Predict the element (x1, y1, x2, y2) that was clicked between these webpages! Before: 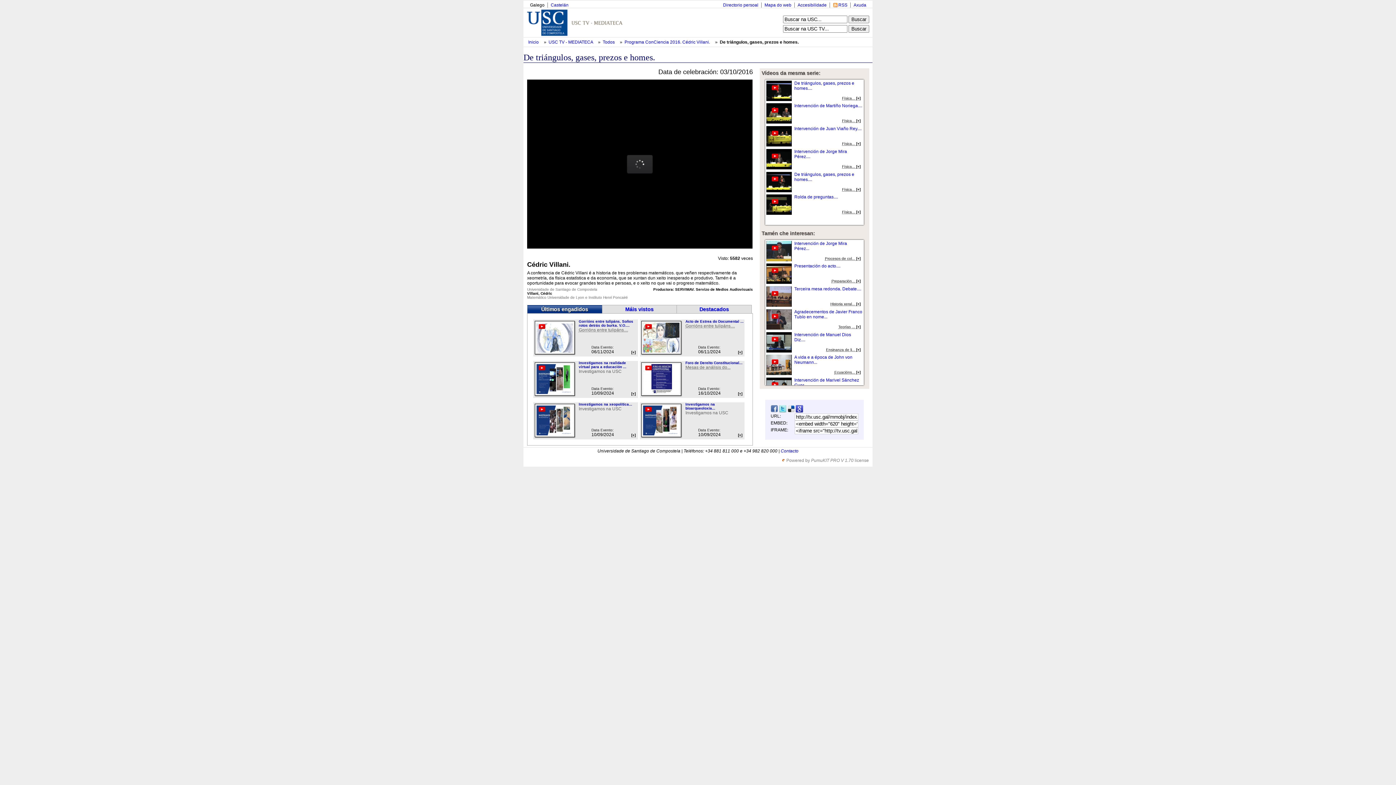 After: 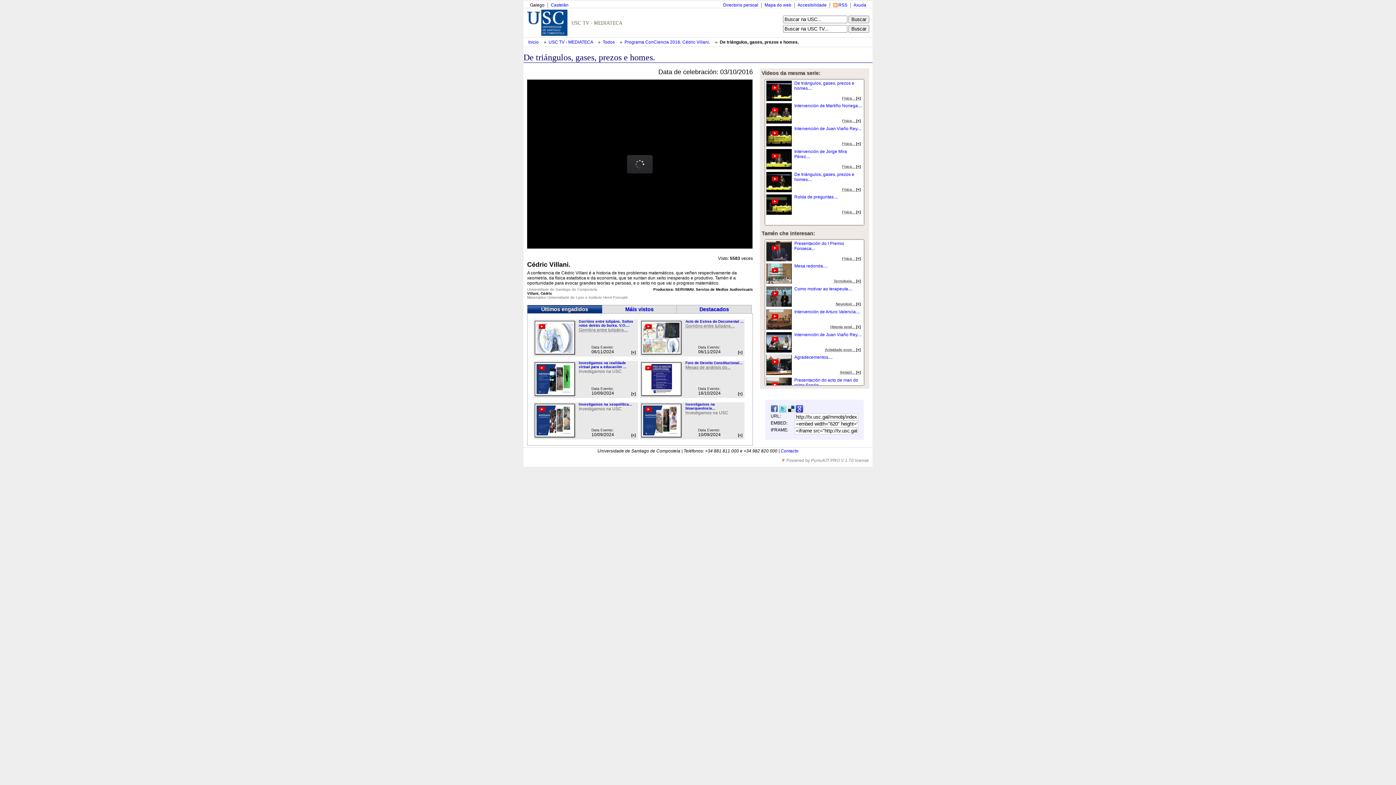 Action: bbox: (794, 80, 854, 90) label: De triángulos, gases, prezos e homes....